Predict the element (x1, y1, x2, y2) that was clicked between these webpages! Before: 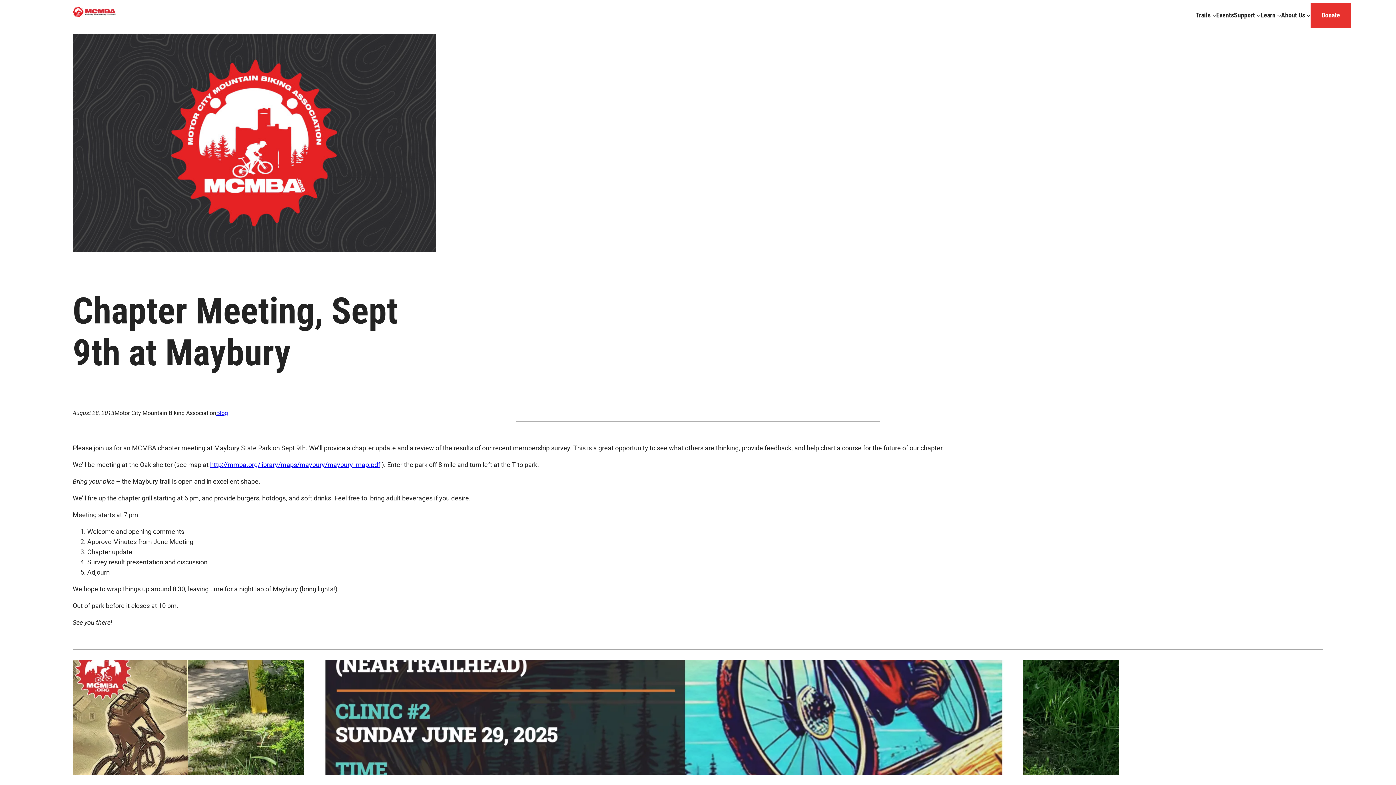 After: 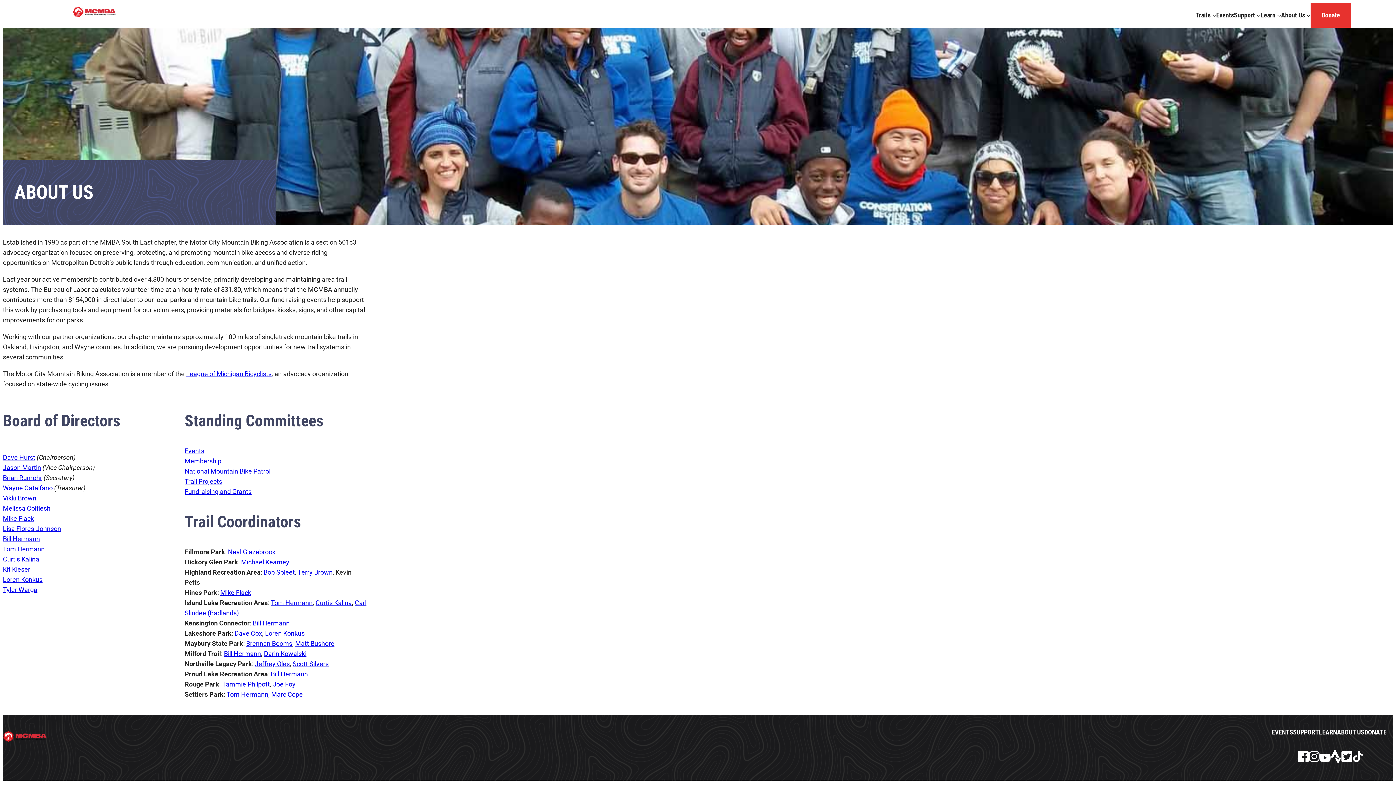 Action: label: About Us bbox: (1281, 10, 1305, 20)